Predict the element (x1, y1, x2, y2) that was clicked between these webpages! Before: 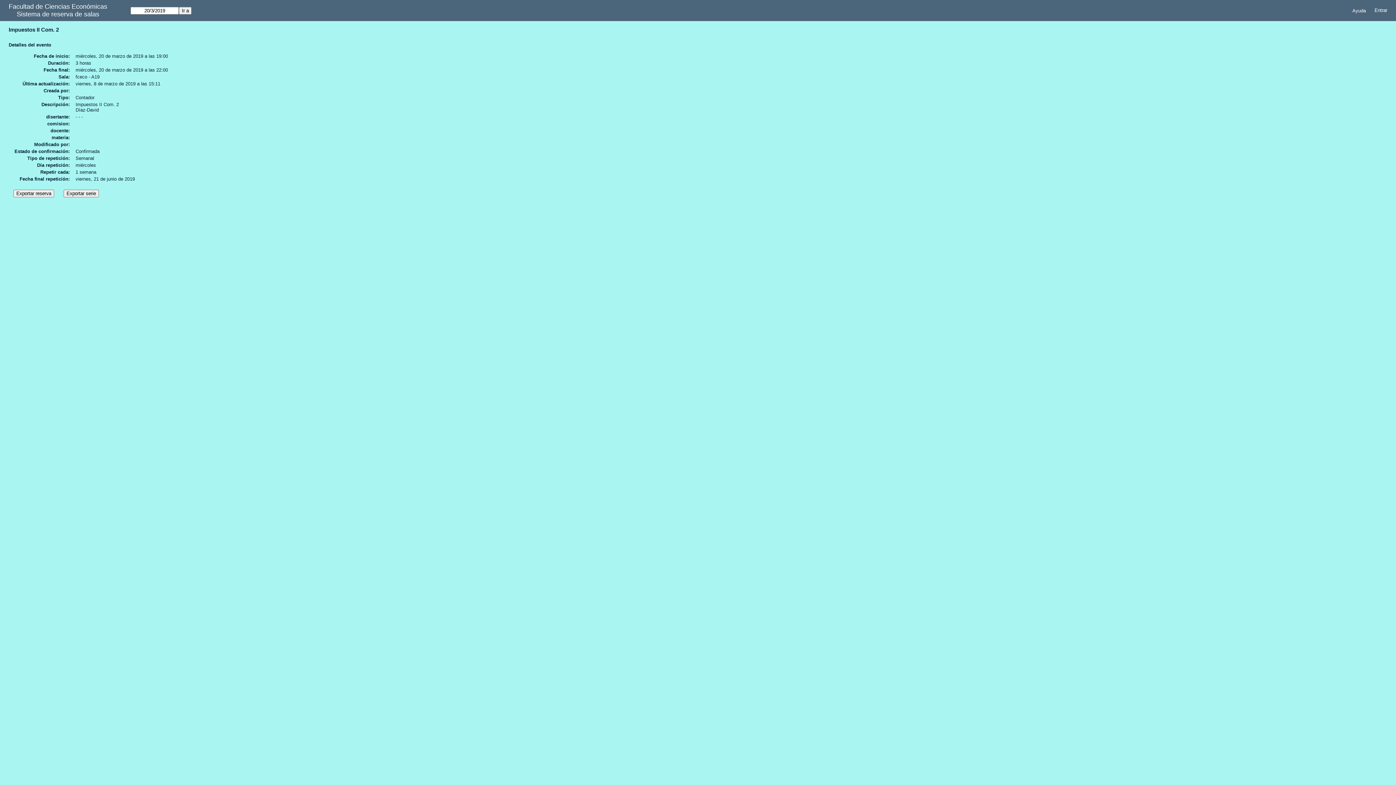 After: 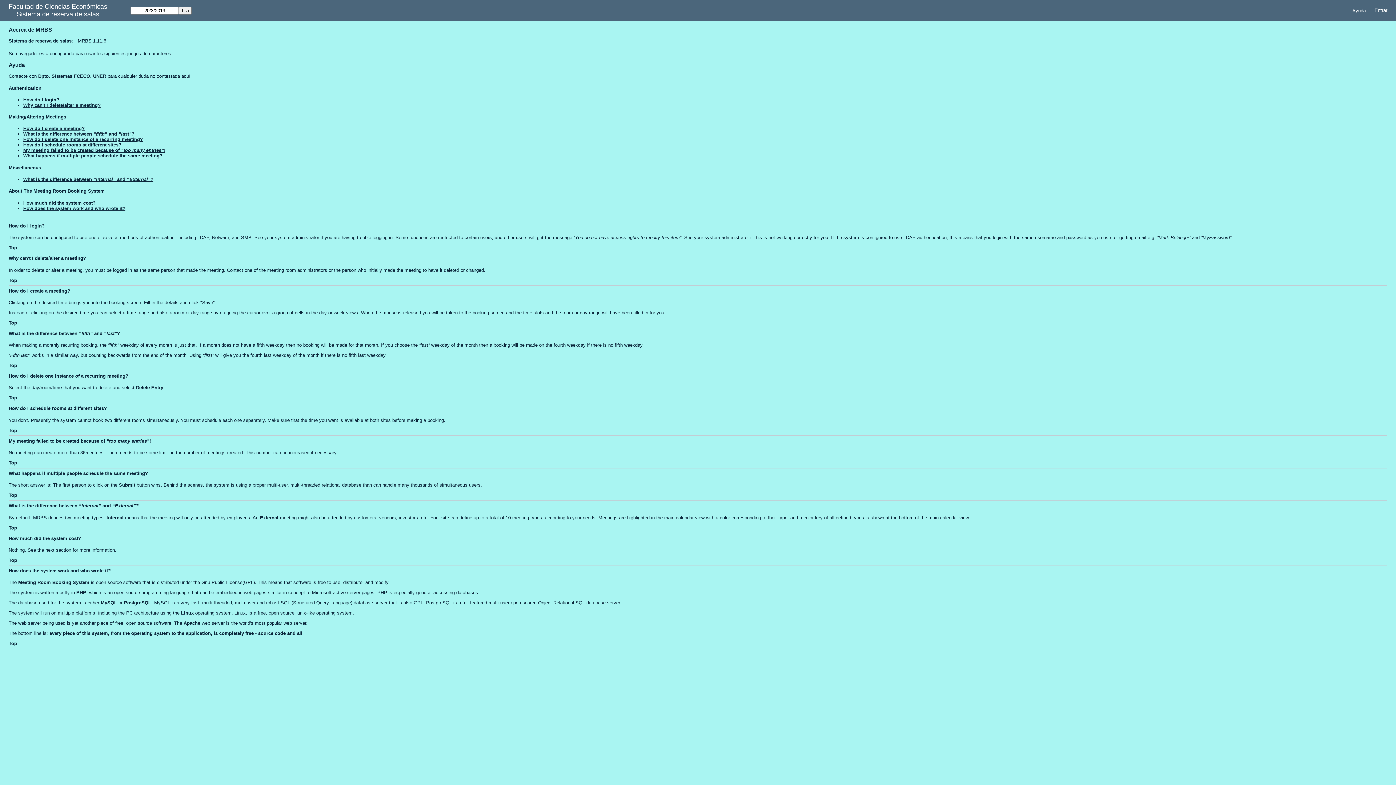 Action: label: Ayuda bbox: (1348, 5, 1370, 15)